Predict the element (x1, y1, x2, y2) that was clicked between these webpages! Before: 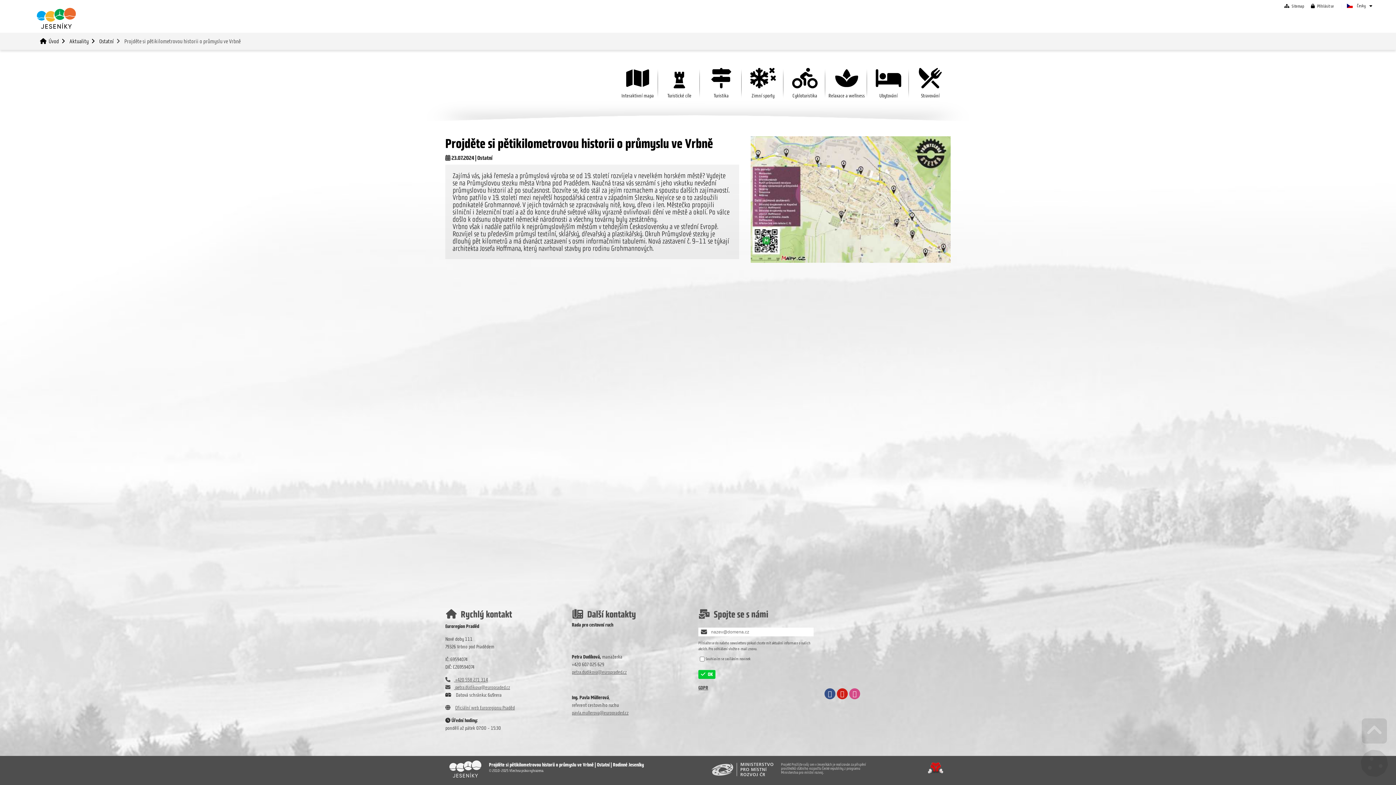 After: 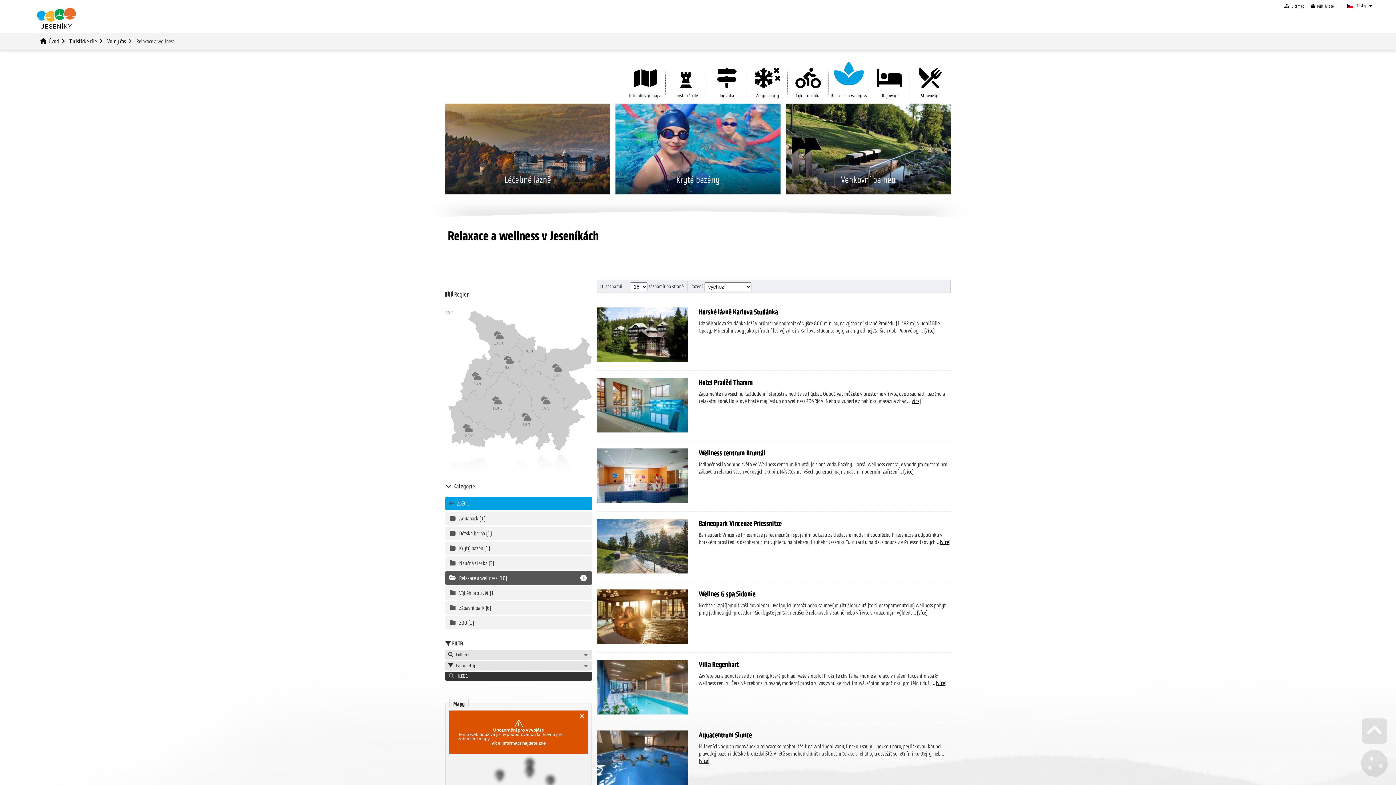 Action: bbox: (826, 68, 867, 103) label: Relaxace a wellness